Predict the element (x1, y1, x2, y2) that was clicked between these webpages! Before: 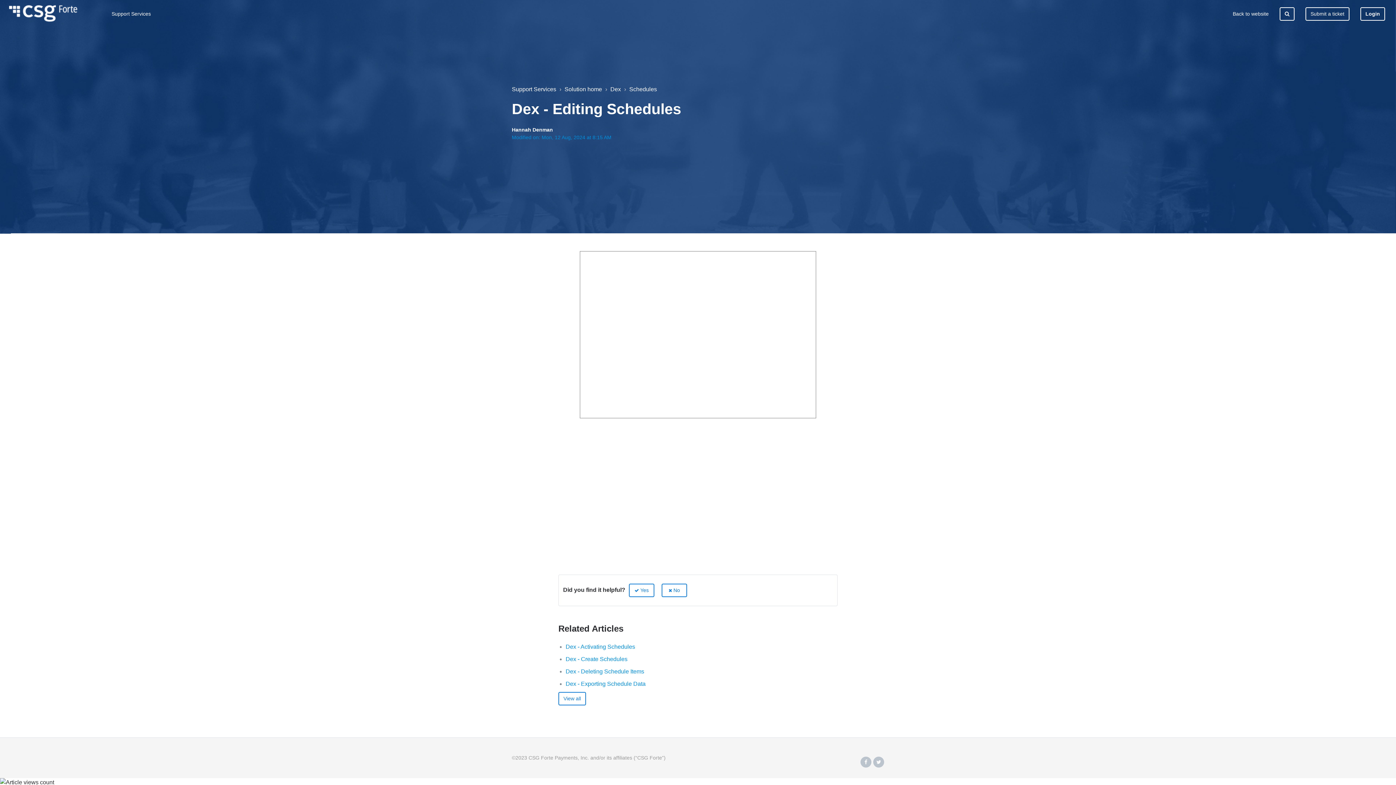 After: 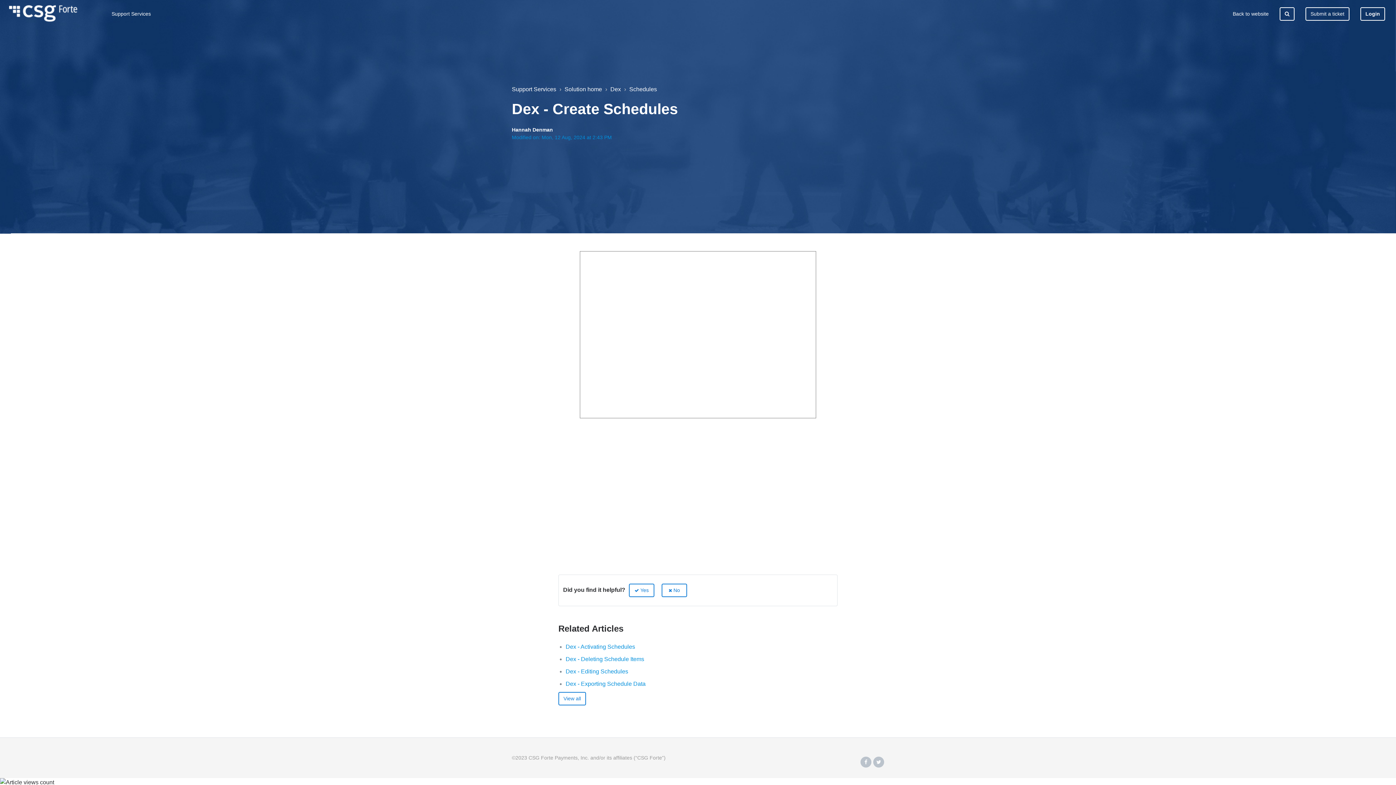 Action: label: Dex - Create Schedules bbox: (565, 656, 627, 662)